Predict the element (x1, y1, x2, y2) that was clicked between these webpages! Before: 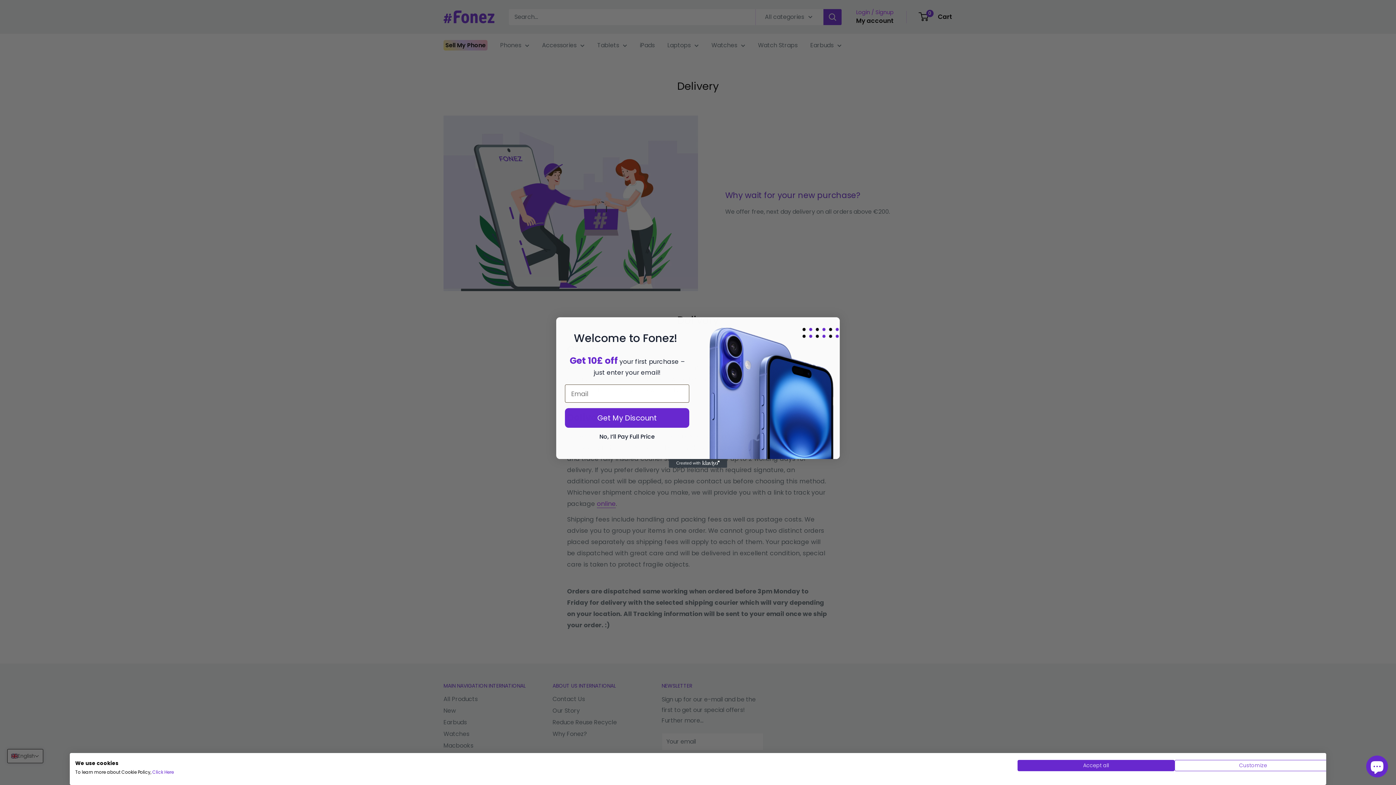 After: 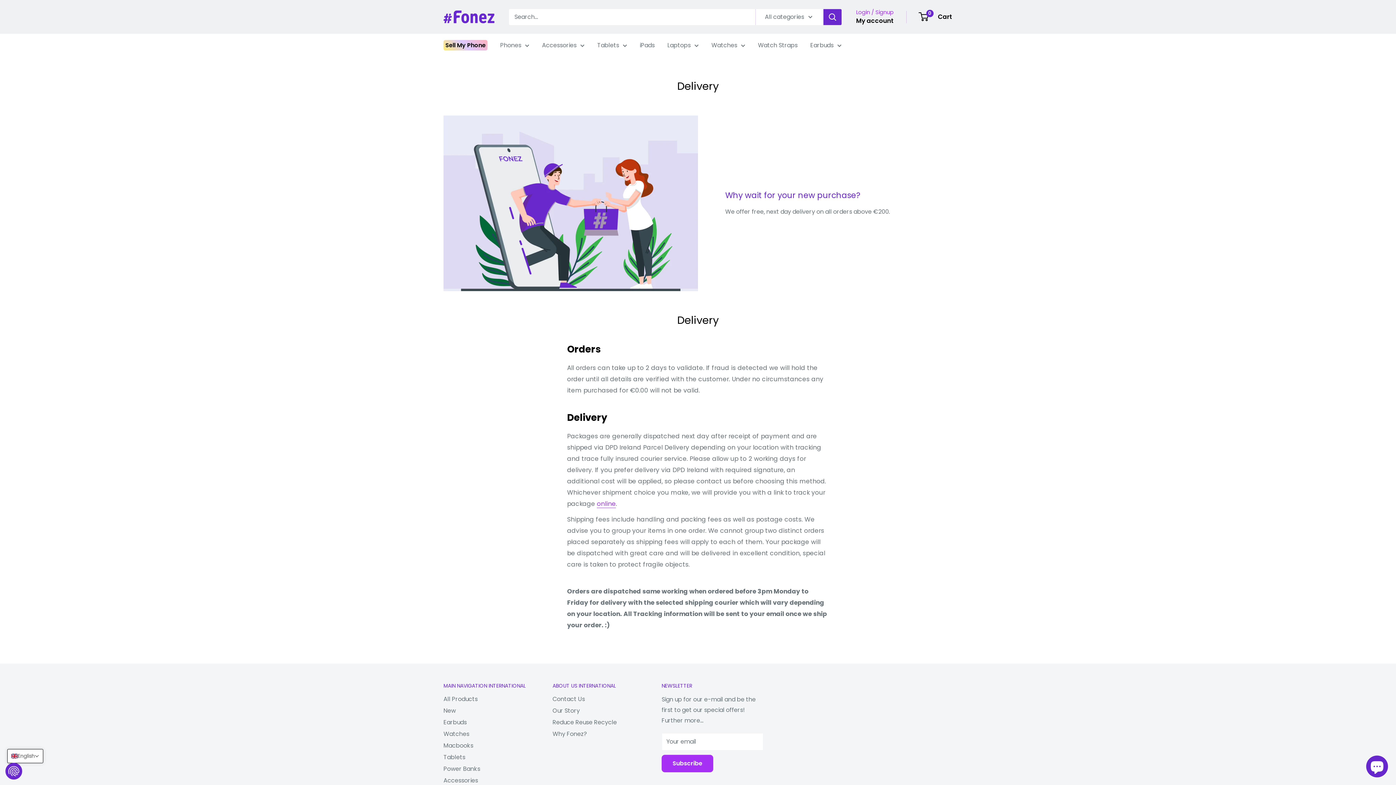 Action: bbox: (1017, 760, 1174, 771) label: Accept all cookies